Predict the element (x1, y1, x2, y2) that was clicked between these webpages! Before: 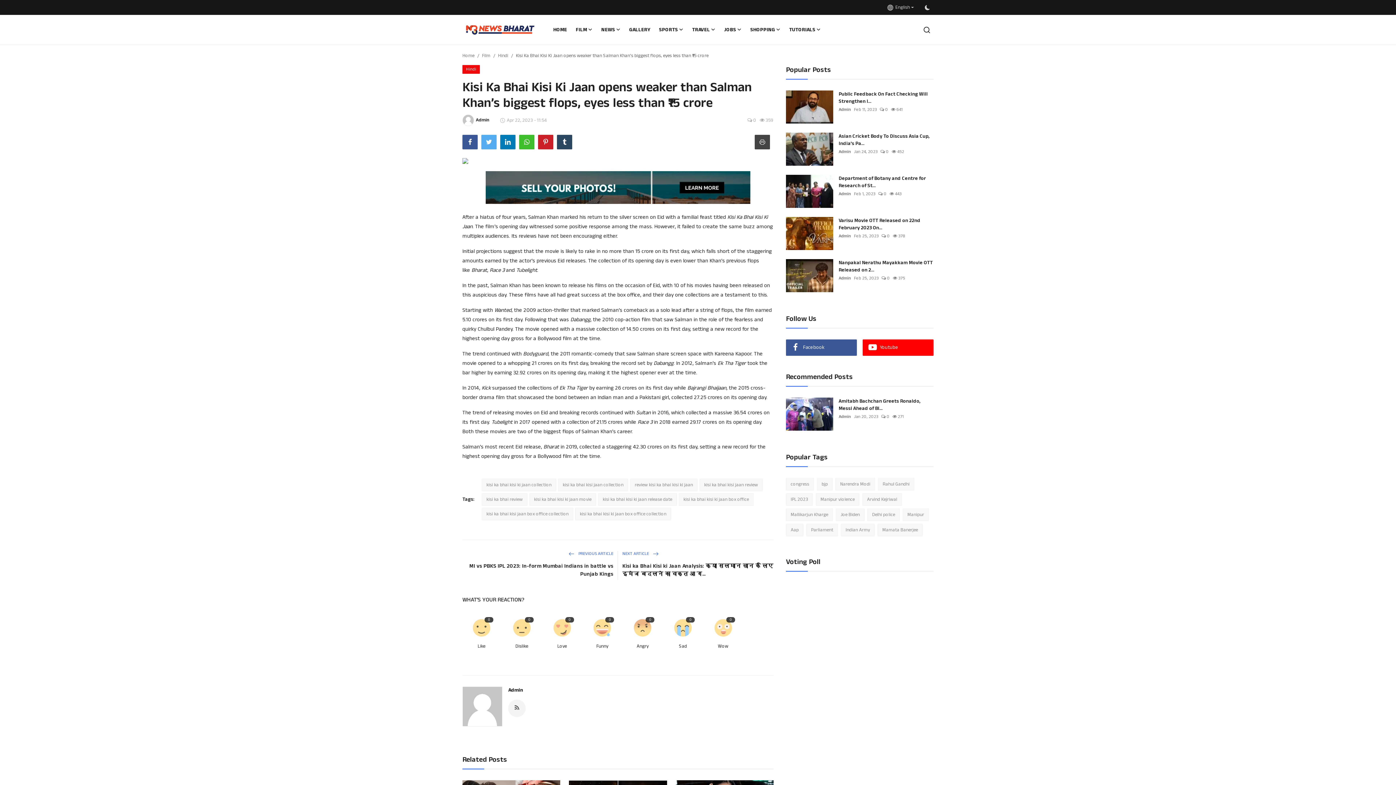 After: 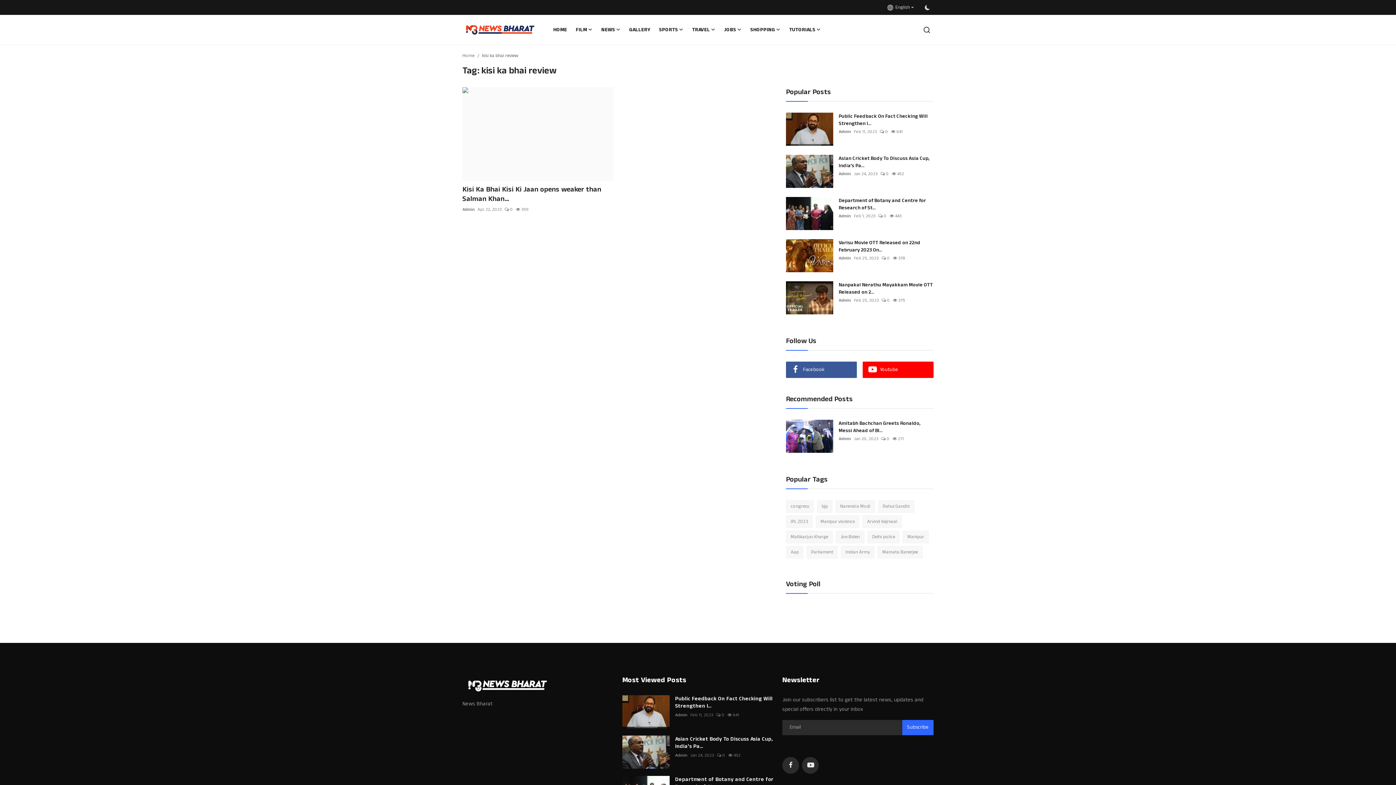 Action: label: kisi ka bhai review bbox: (481, 493, 527, 506)